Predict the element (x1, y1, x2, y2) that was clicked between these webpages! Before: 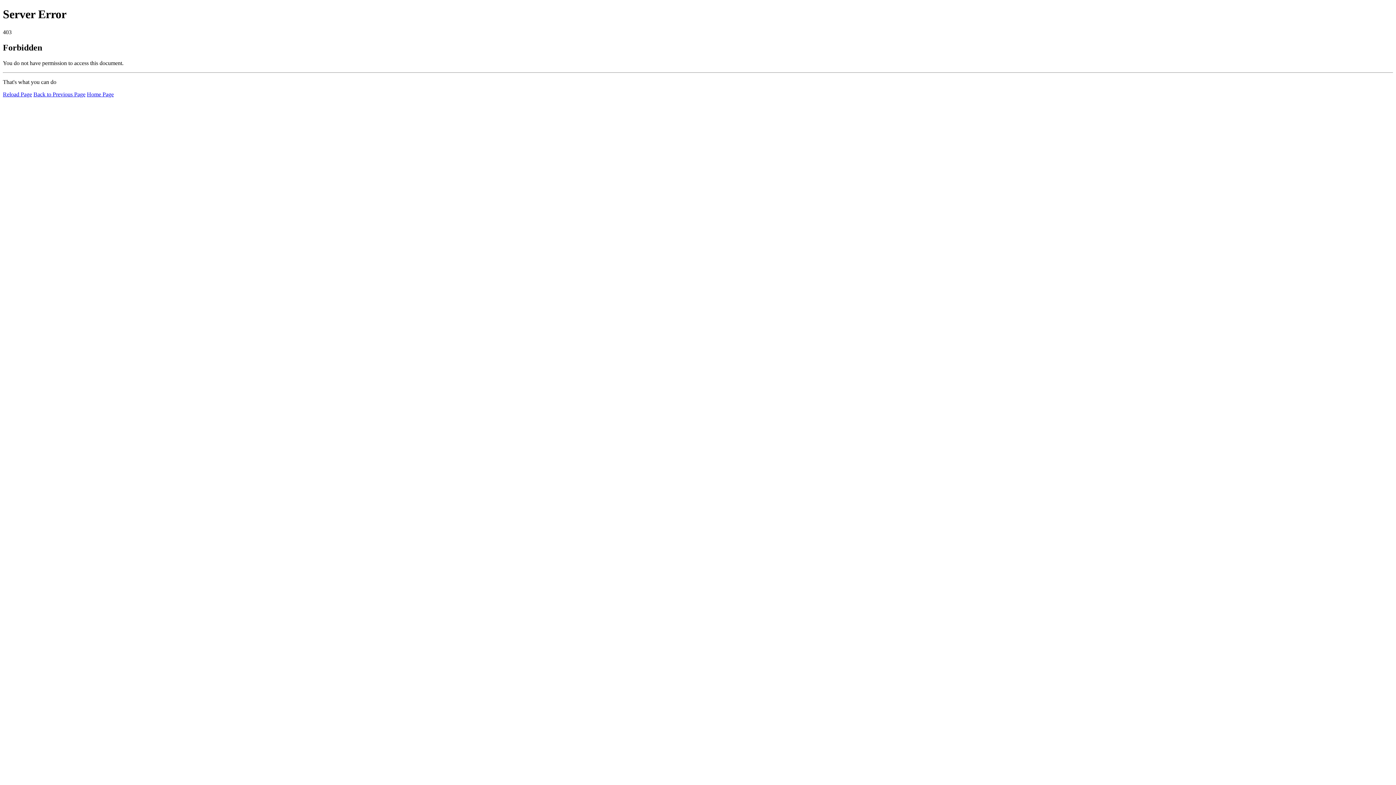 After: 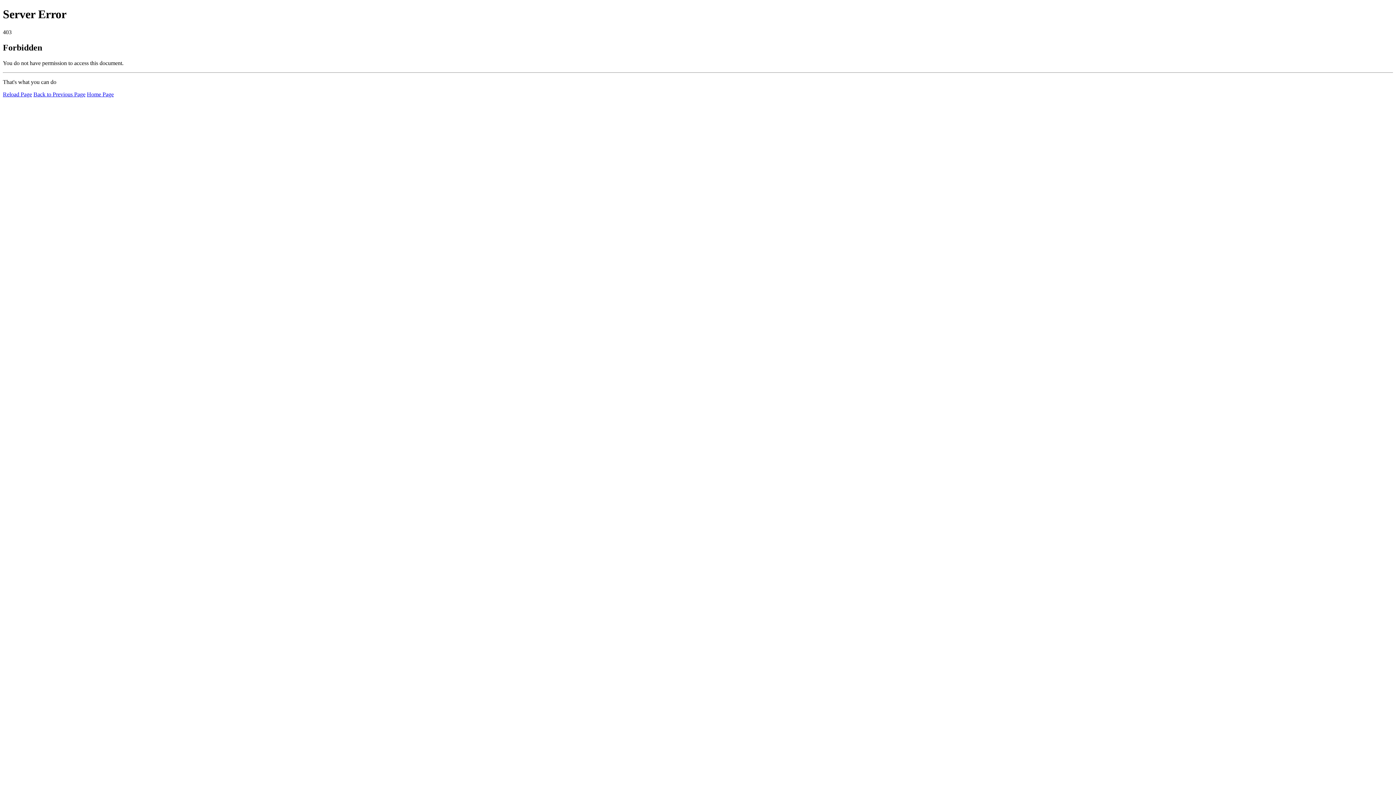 Action: bbox: (2, 91, 32, 97) label: Reload Page